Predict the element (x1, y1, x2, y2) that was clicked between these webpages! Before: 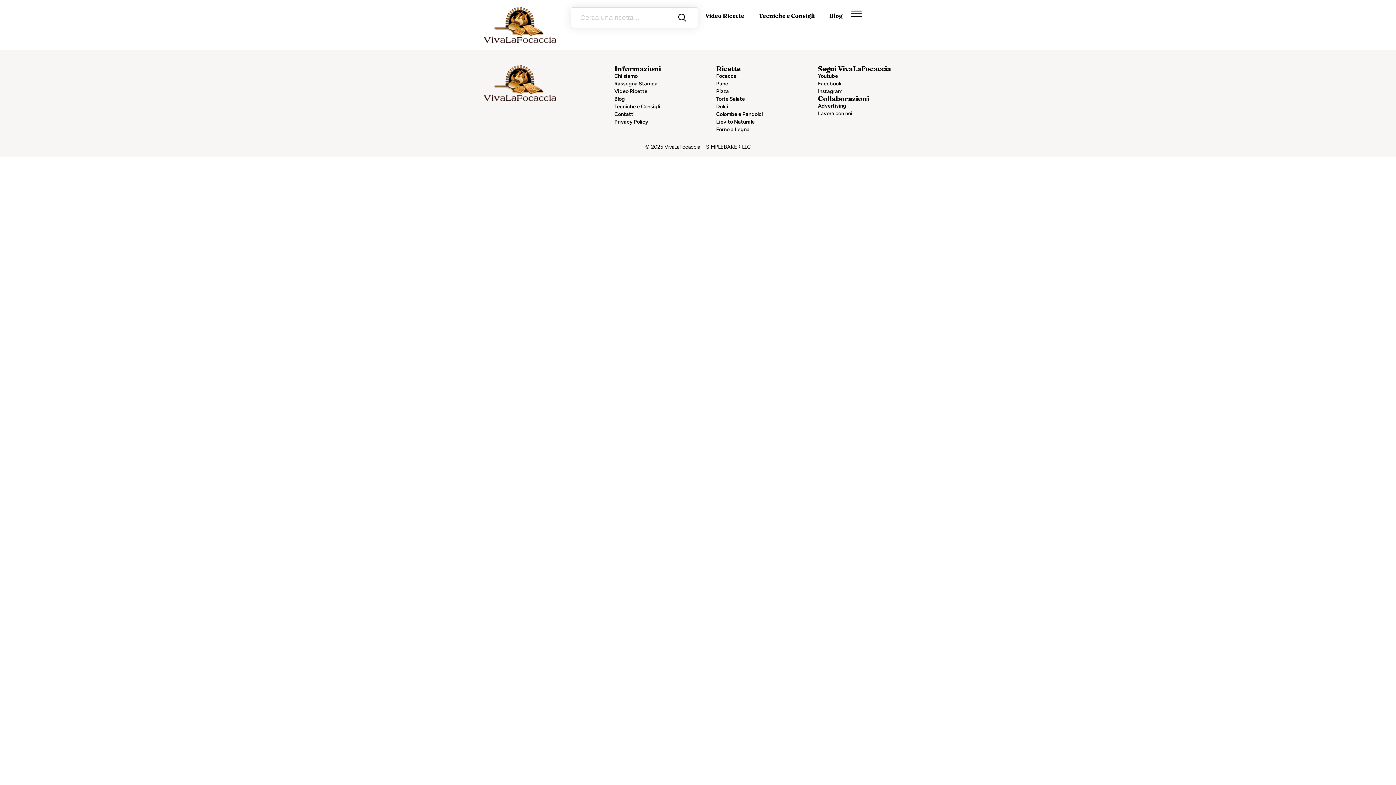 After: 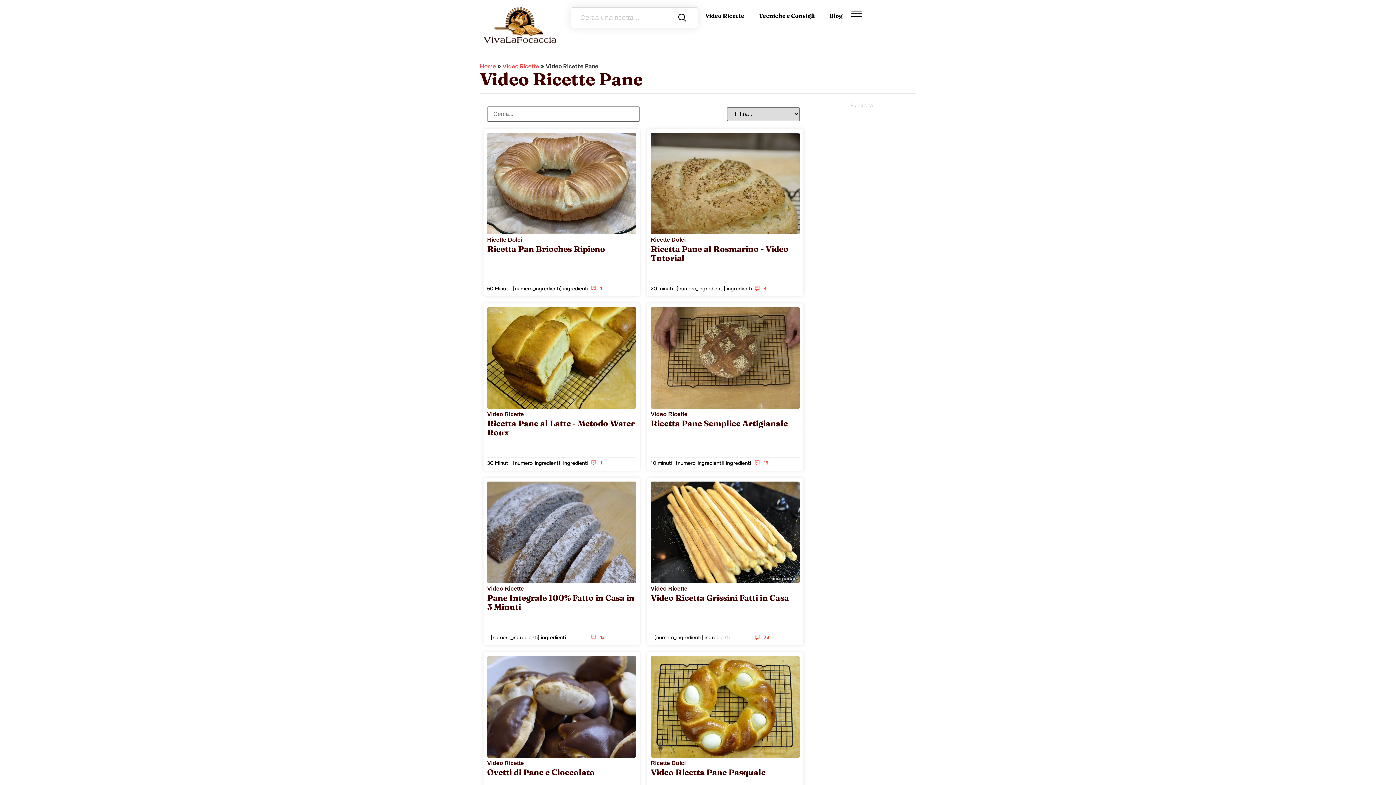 Action: bbox: (716, 80, 810, 87) label: Pane